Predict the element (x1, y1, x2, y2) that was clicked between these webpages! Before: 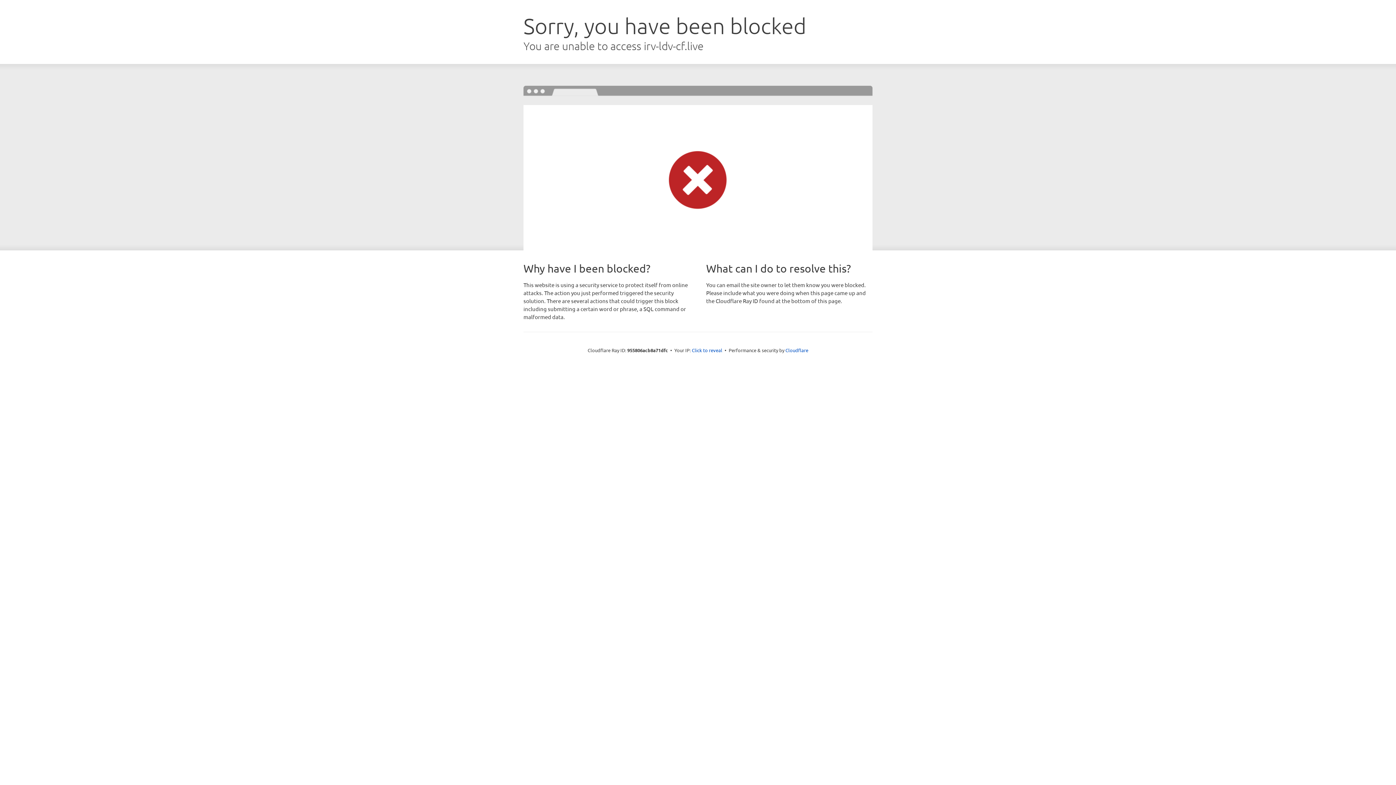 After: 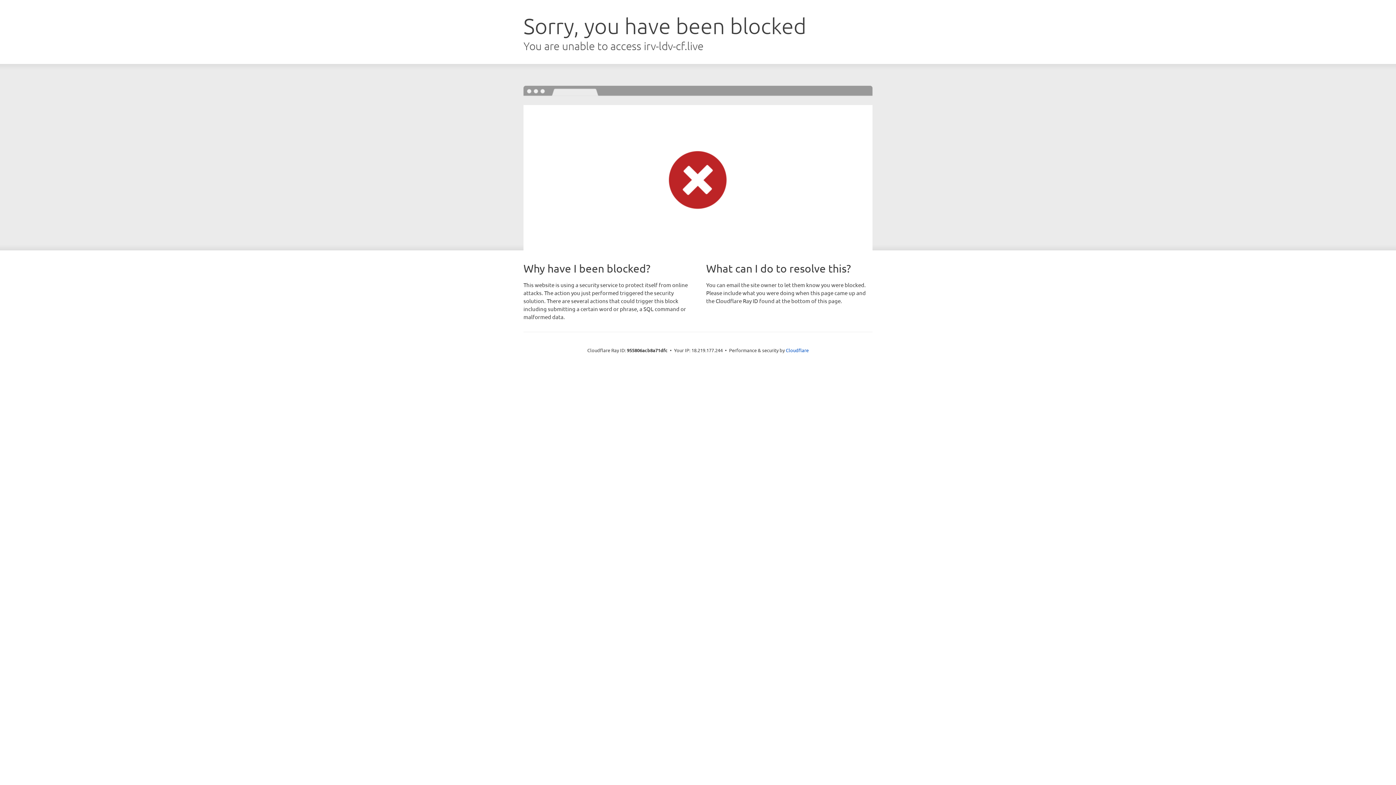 Action: bbox: (692, 346, 722, 353) label: Click to reveal